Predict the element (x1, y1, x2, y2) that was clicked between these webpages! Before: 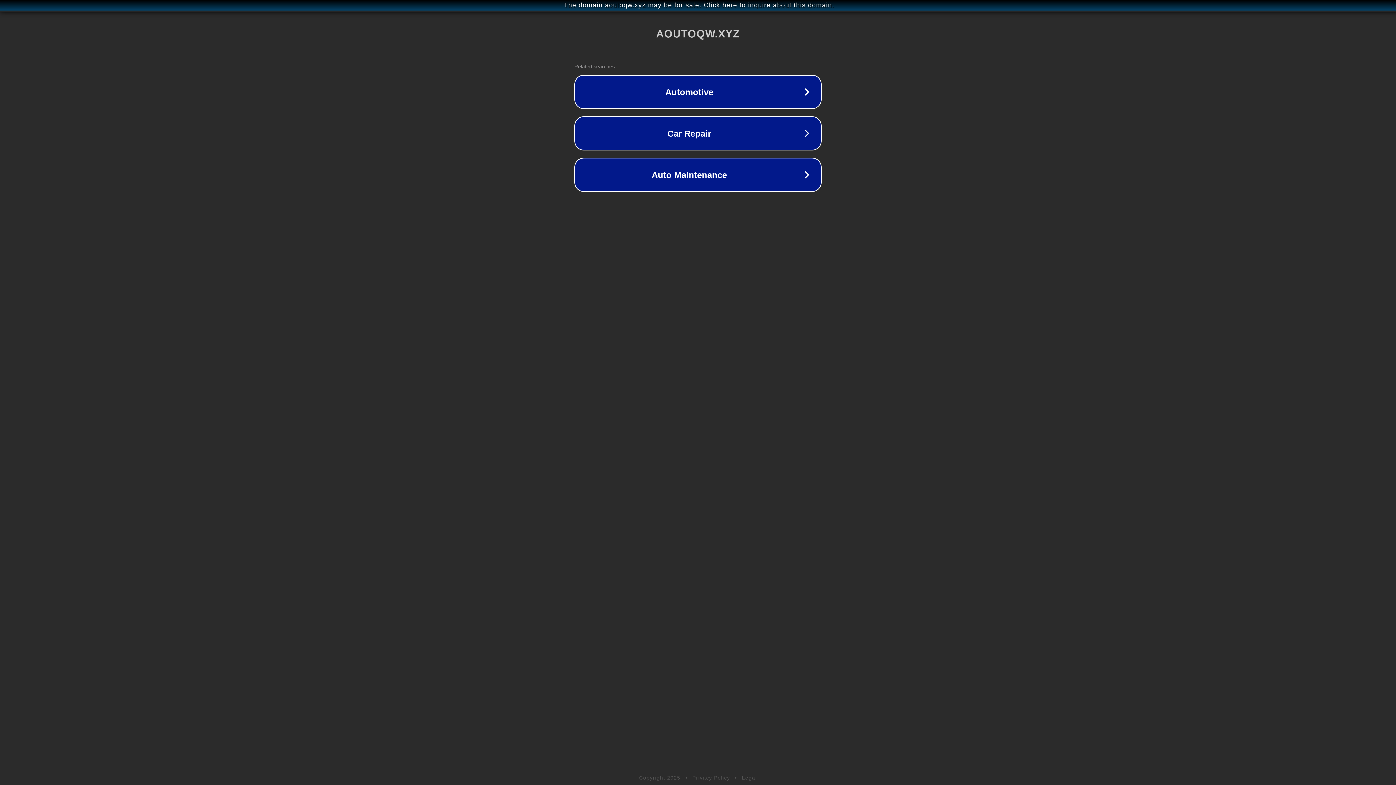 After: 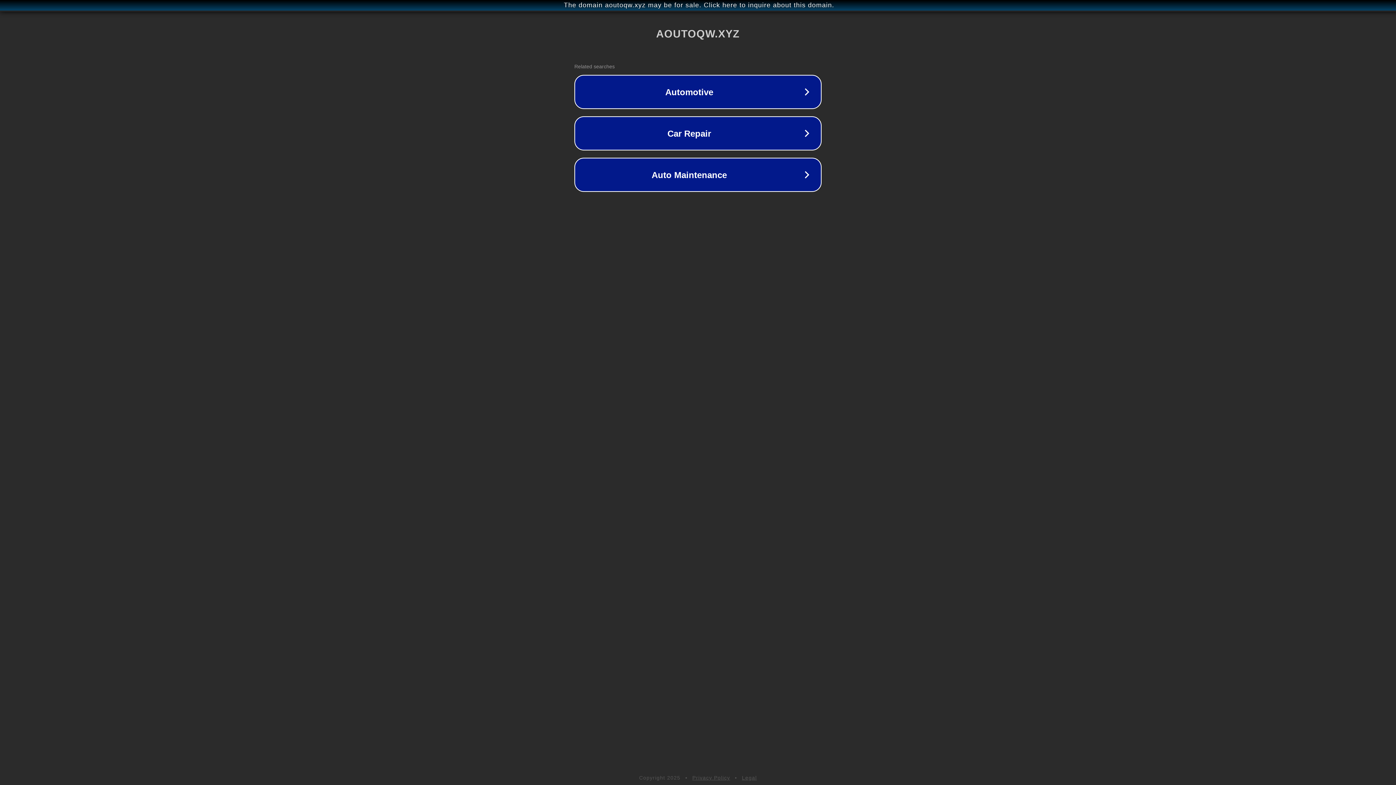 Action: label: Legal bbox: (742, 775, 757, 781)